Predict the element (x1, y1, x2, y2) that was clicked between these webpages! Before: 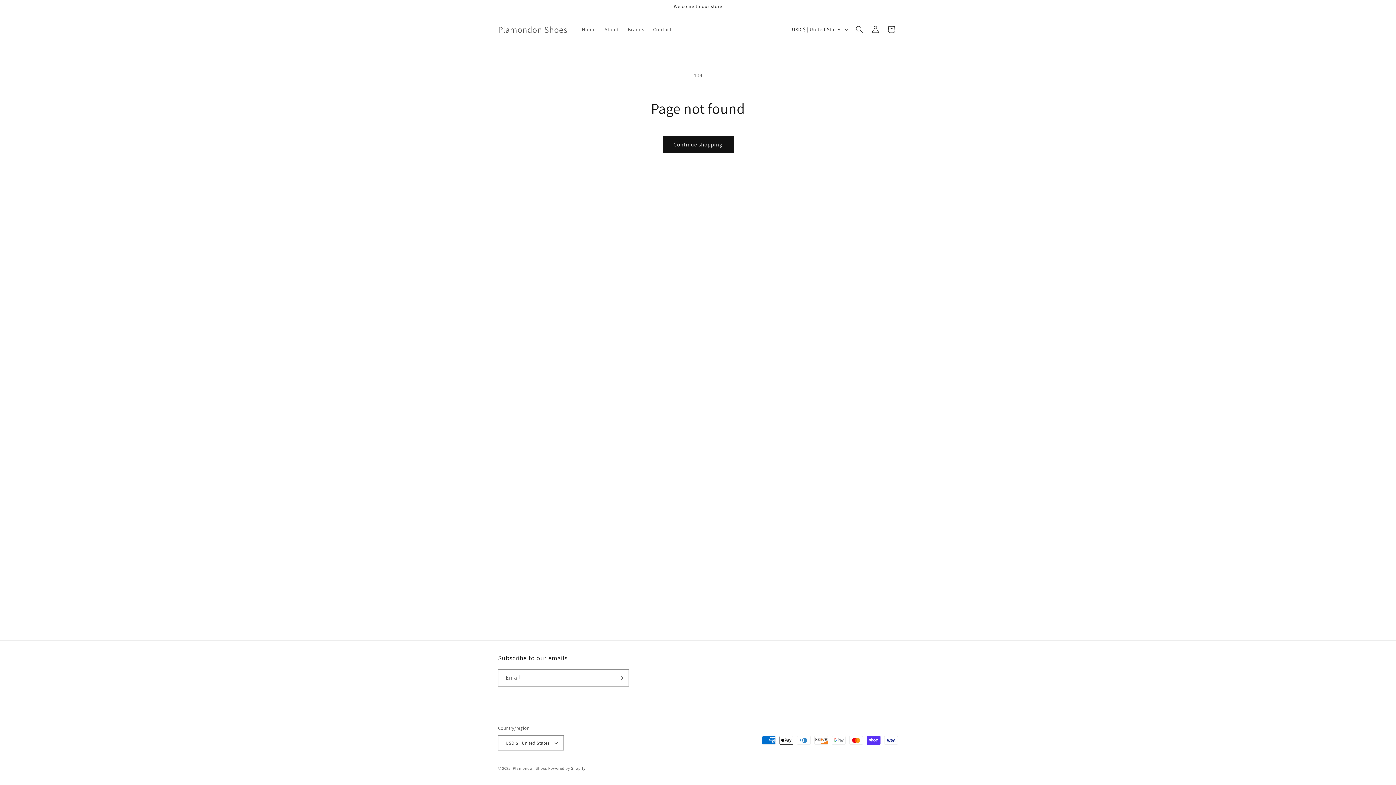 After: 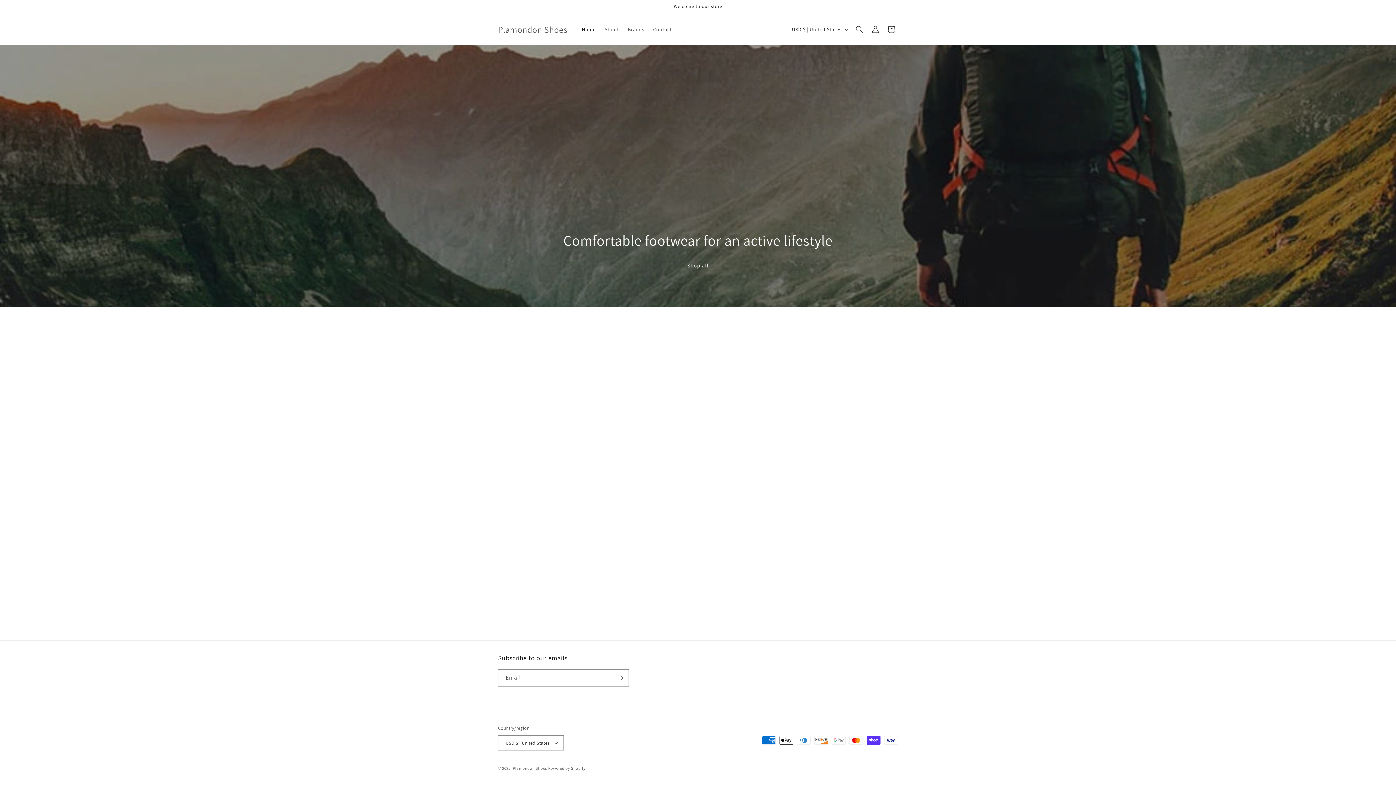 Action: label: Plamondon Shoes bbox: (512, 766, 547, 771)